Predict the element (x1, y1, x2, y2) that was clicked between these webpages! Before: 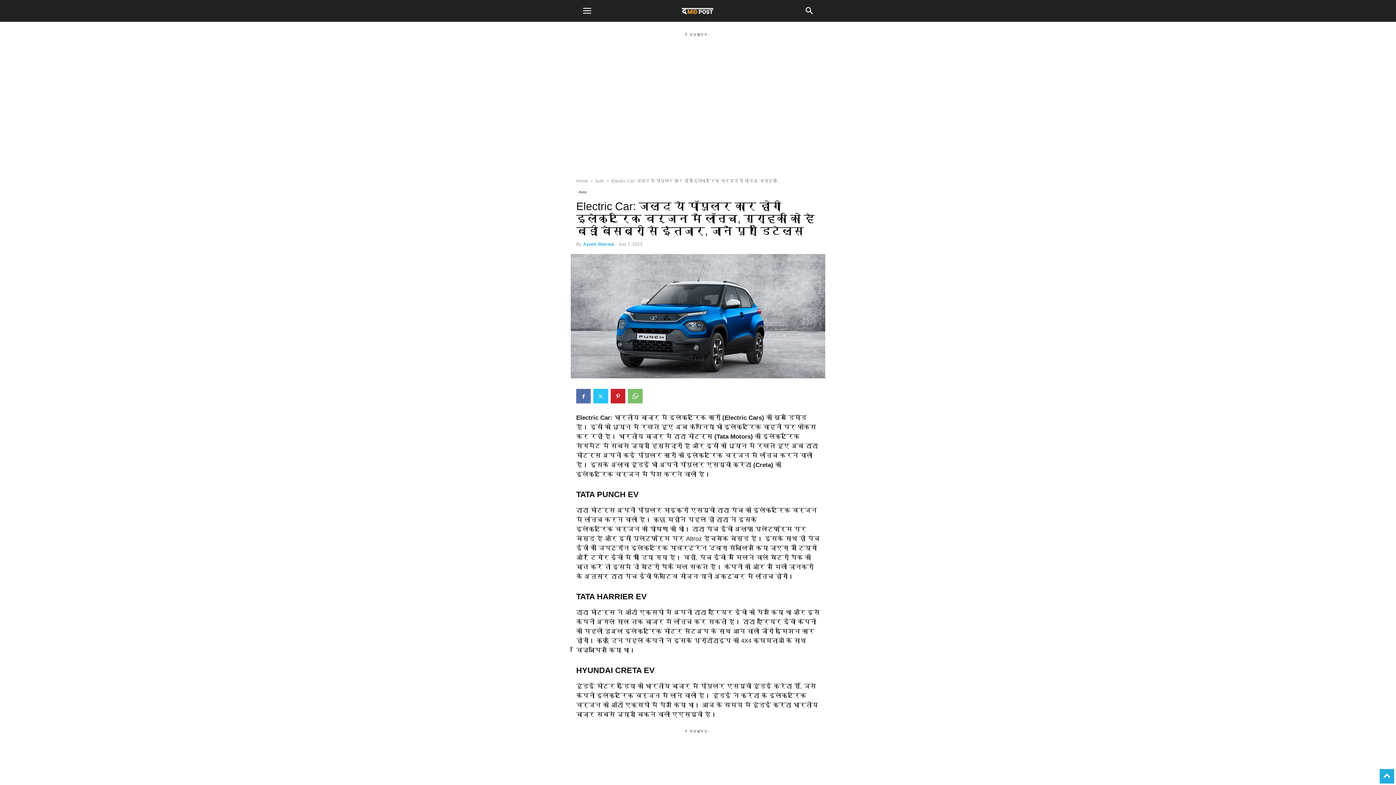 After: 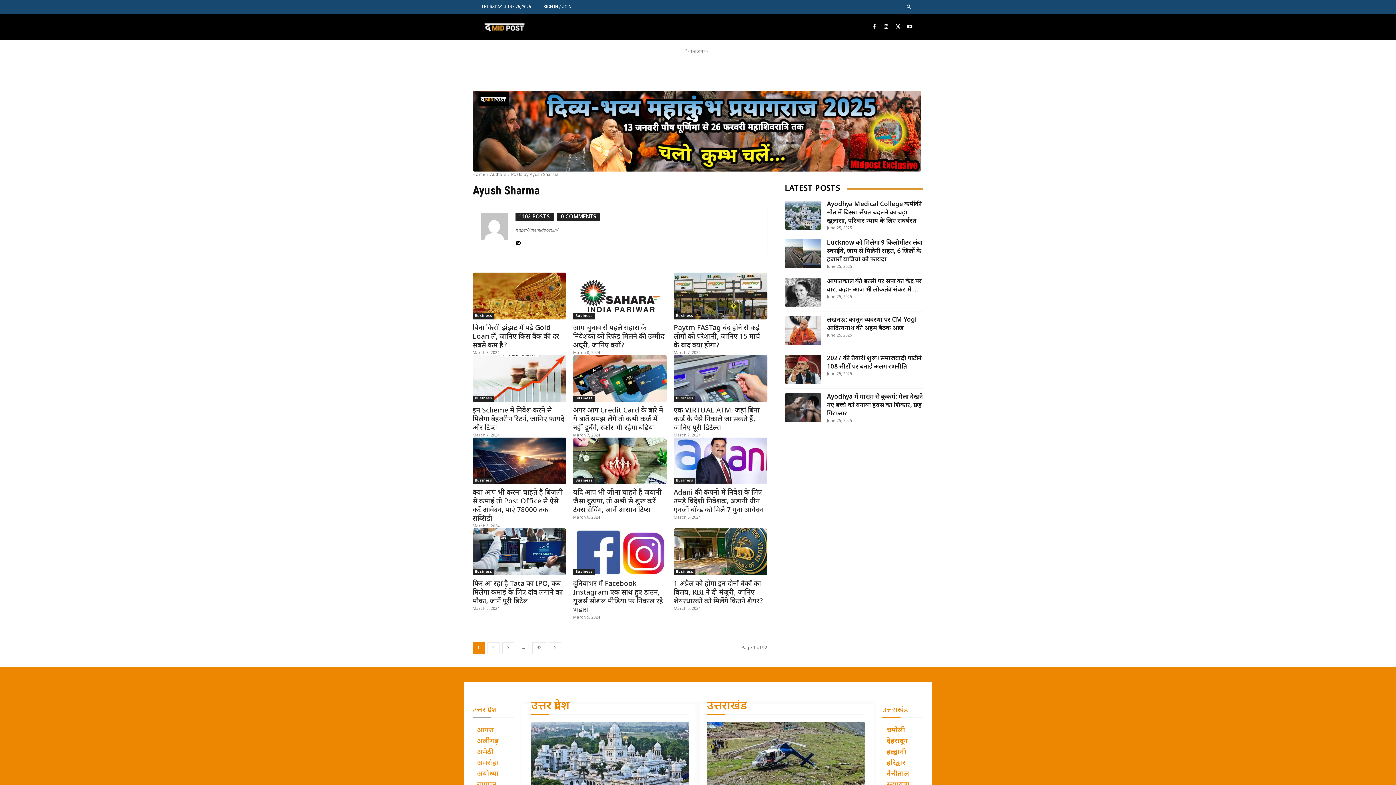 Action: label: Ayush Sharma bbox: (583, 241, 614, 246)